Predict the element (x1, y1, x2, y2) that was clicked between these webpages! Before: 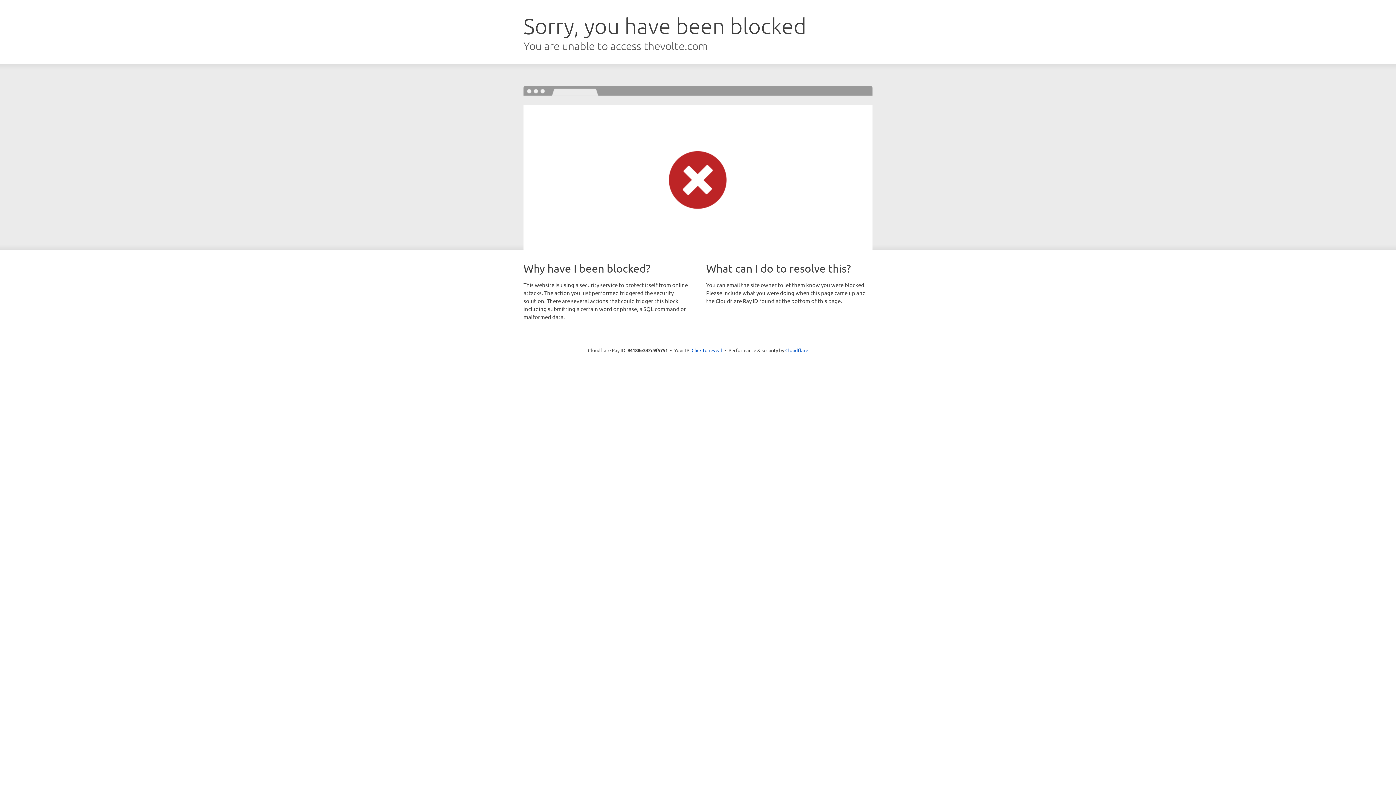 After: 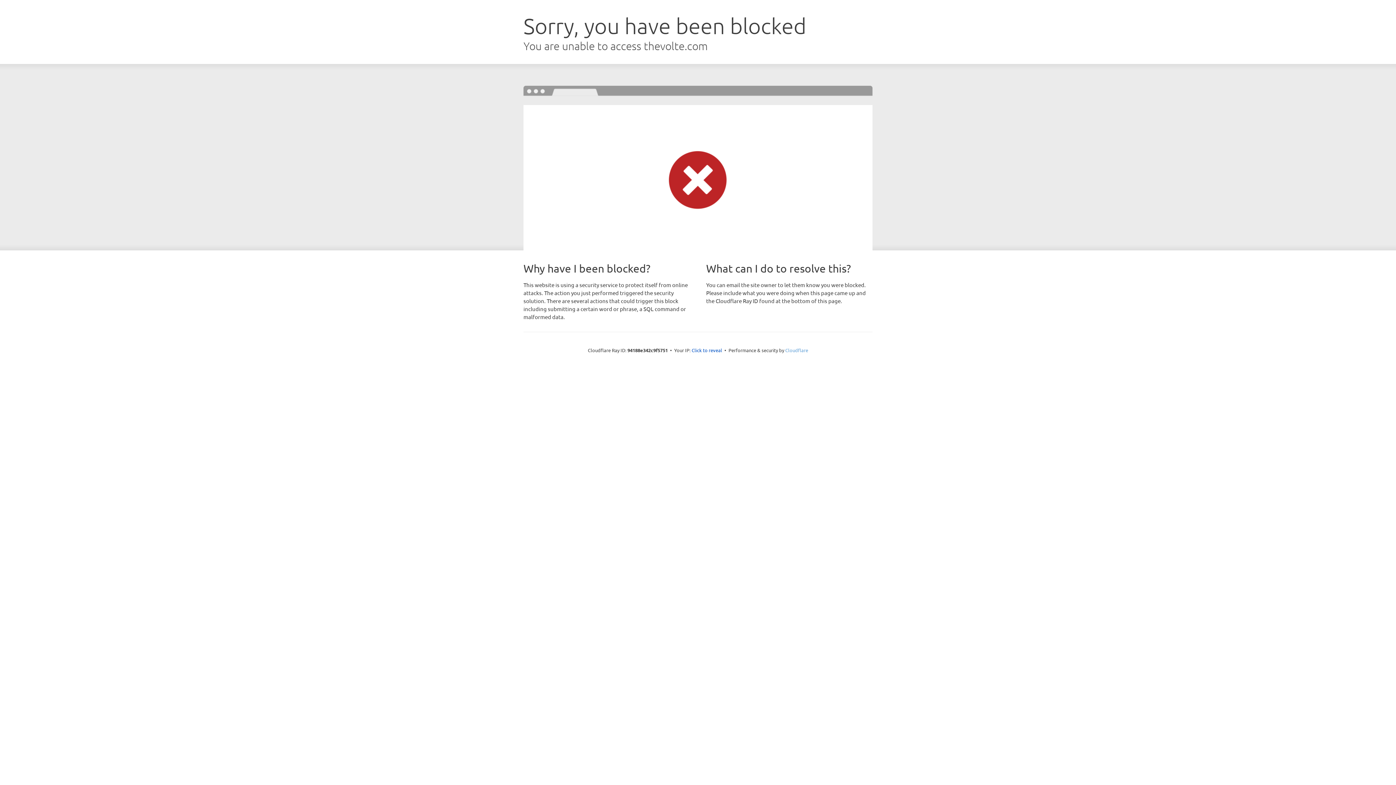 Action: label: Cloudflare bbox: (785, 347, 808, 353)